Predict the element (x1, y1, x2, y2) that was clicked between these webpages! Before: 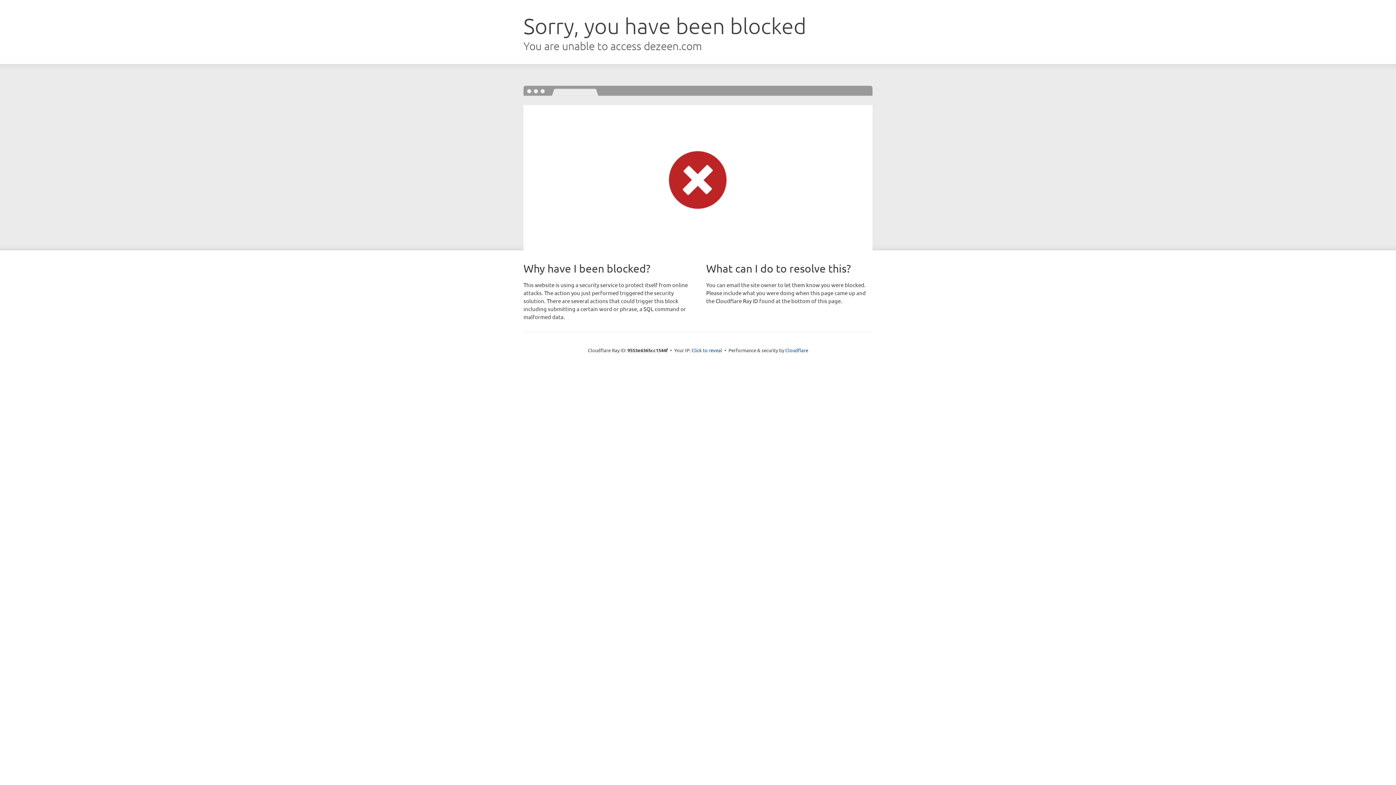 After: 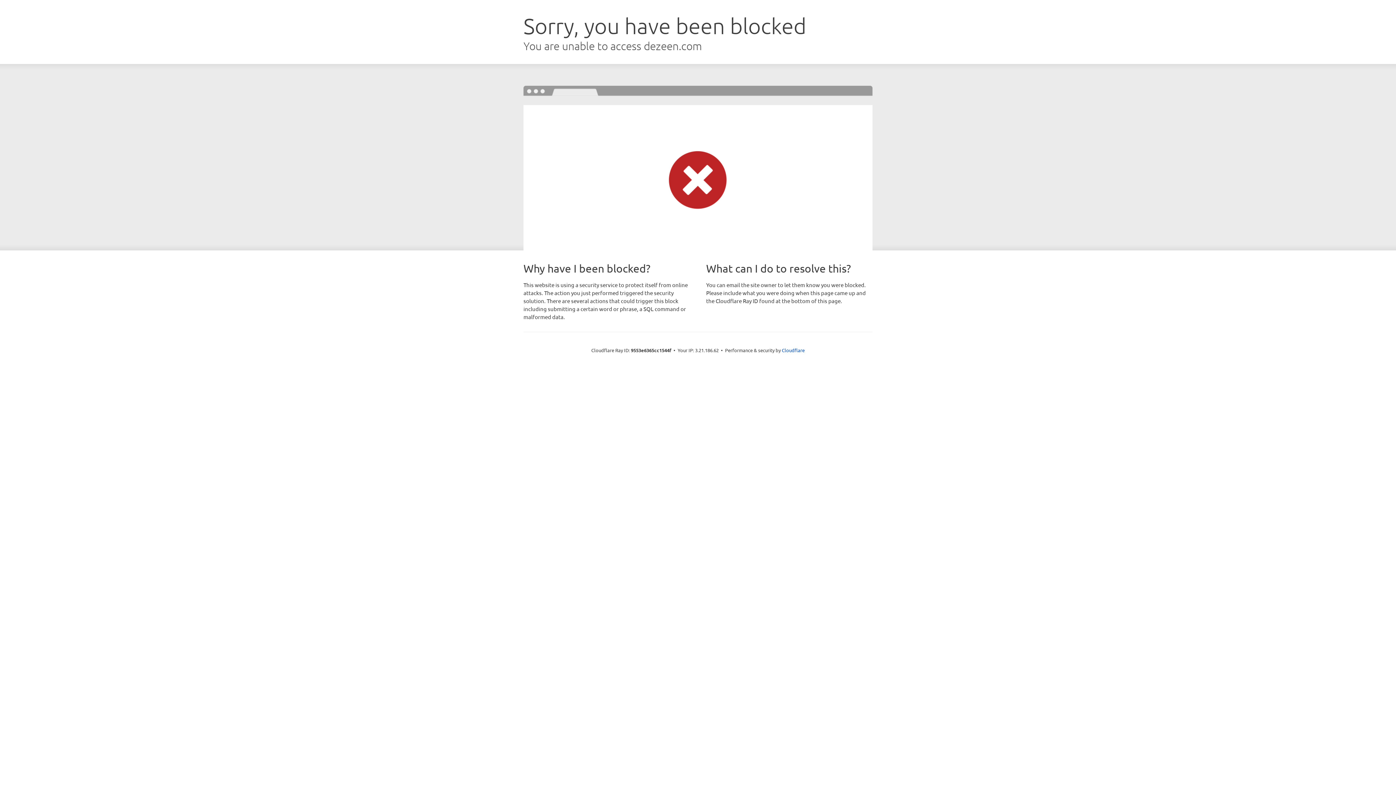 Action: bbox: (691, 346, 722, 353) label: Click to reveal